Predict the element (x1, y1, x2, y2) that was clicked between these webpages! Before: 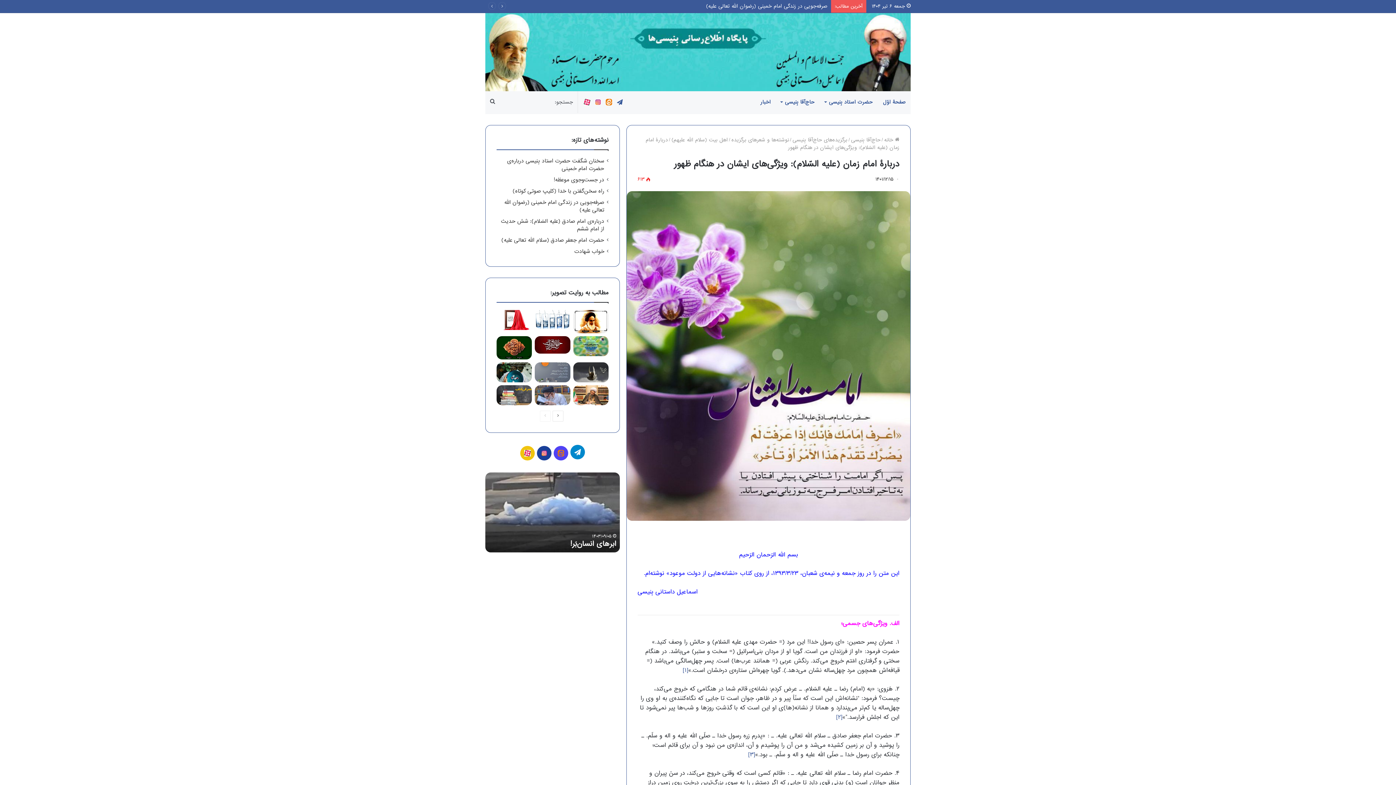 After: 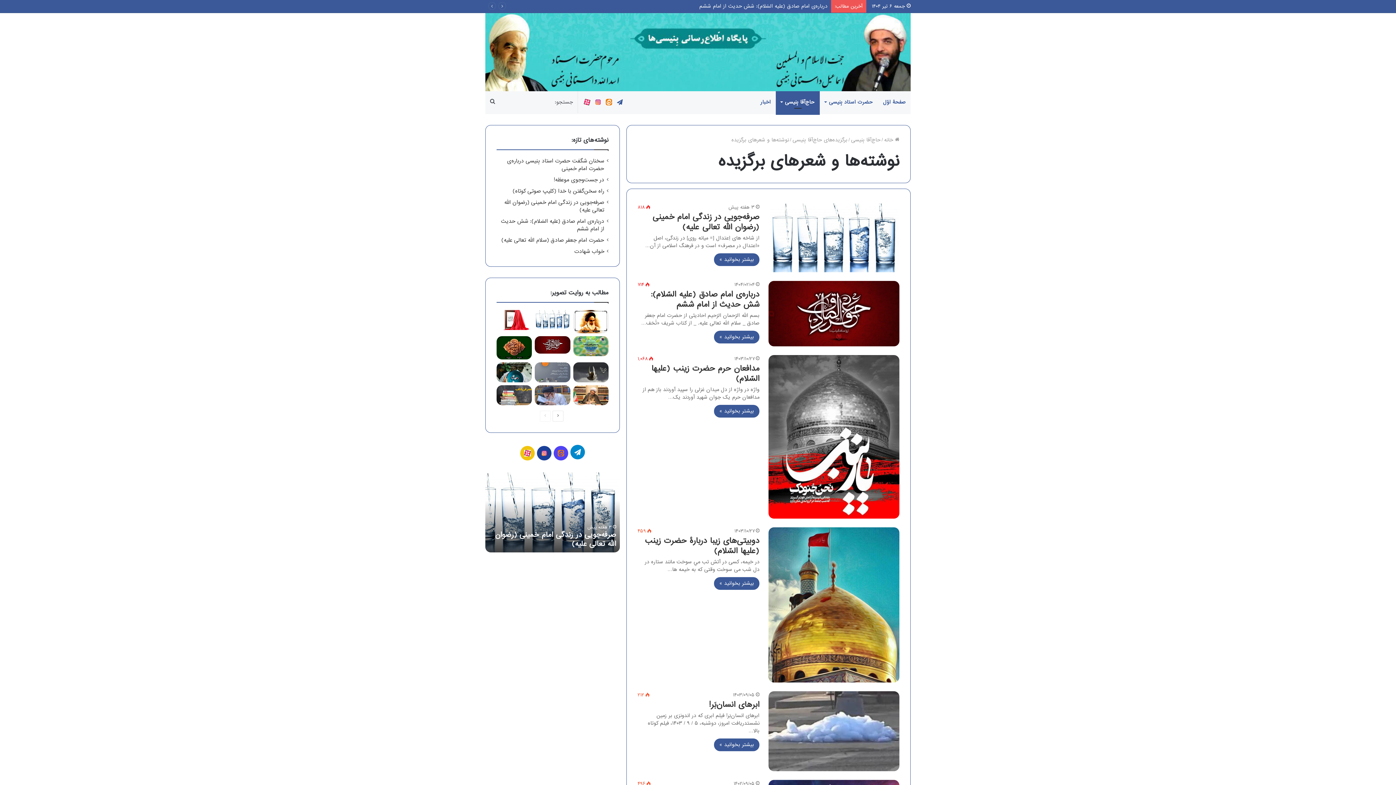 Action: bbox: (731, 135, 789, 143) label: نوشته‌ها و شعرهای برگزیده